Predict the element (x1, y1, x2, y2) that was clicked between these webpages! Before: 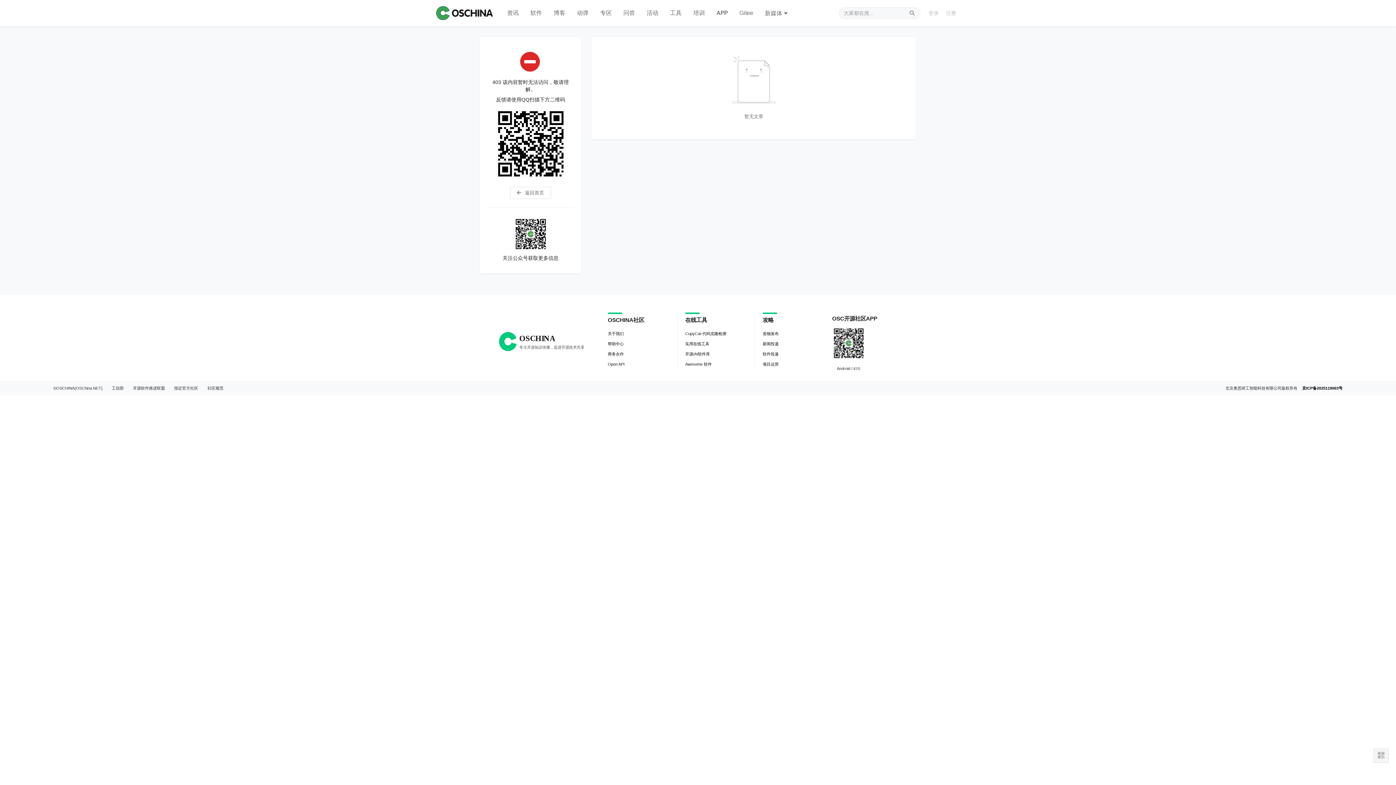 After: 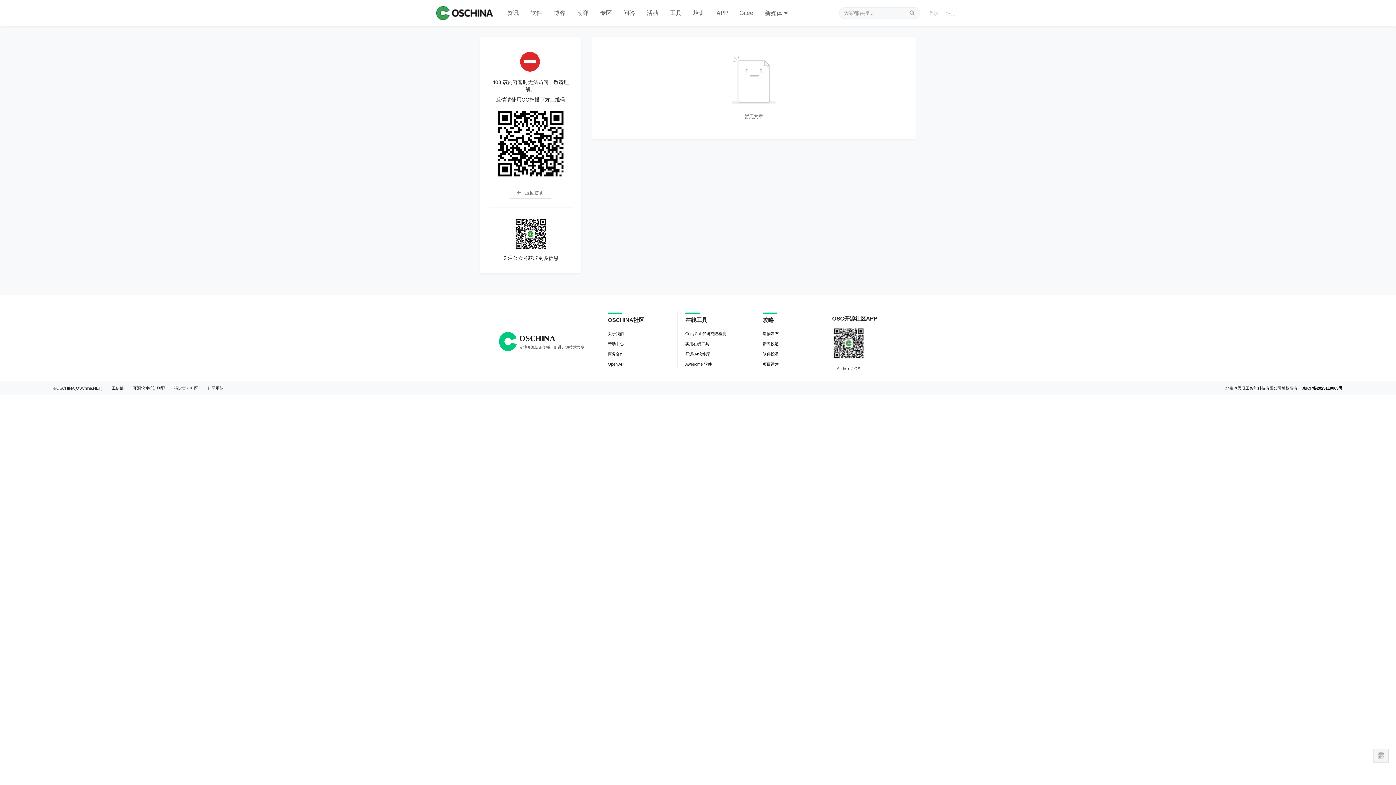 Action: label: 博客 bbox: (548, 0, 571, 26)